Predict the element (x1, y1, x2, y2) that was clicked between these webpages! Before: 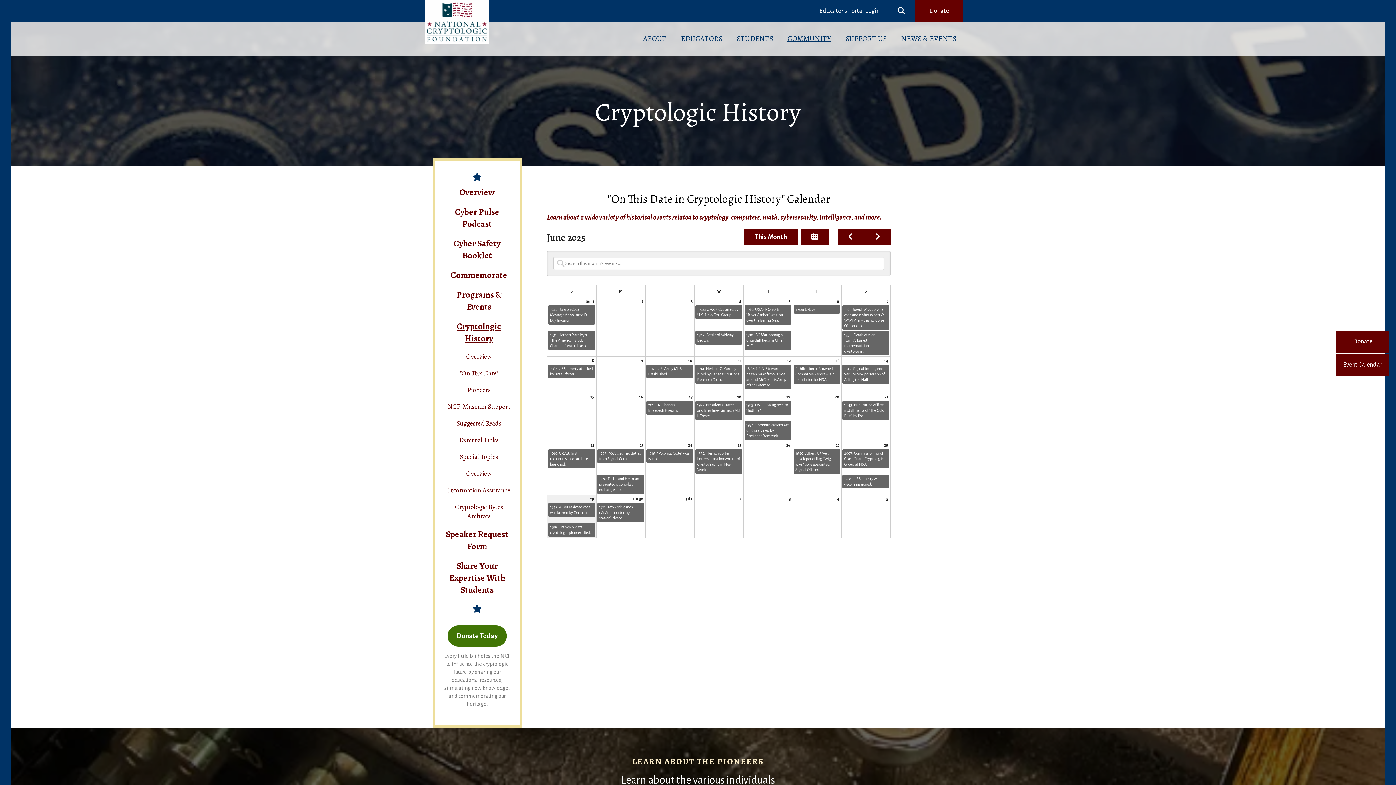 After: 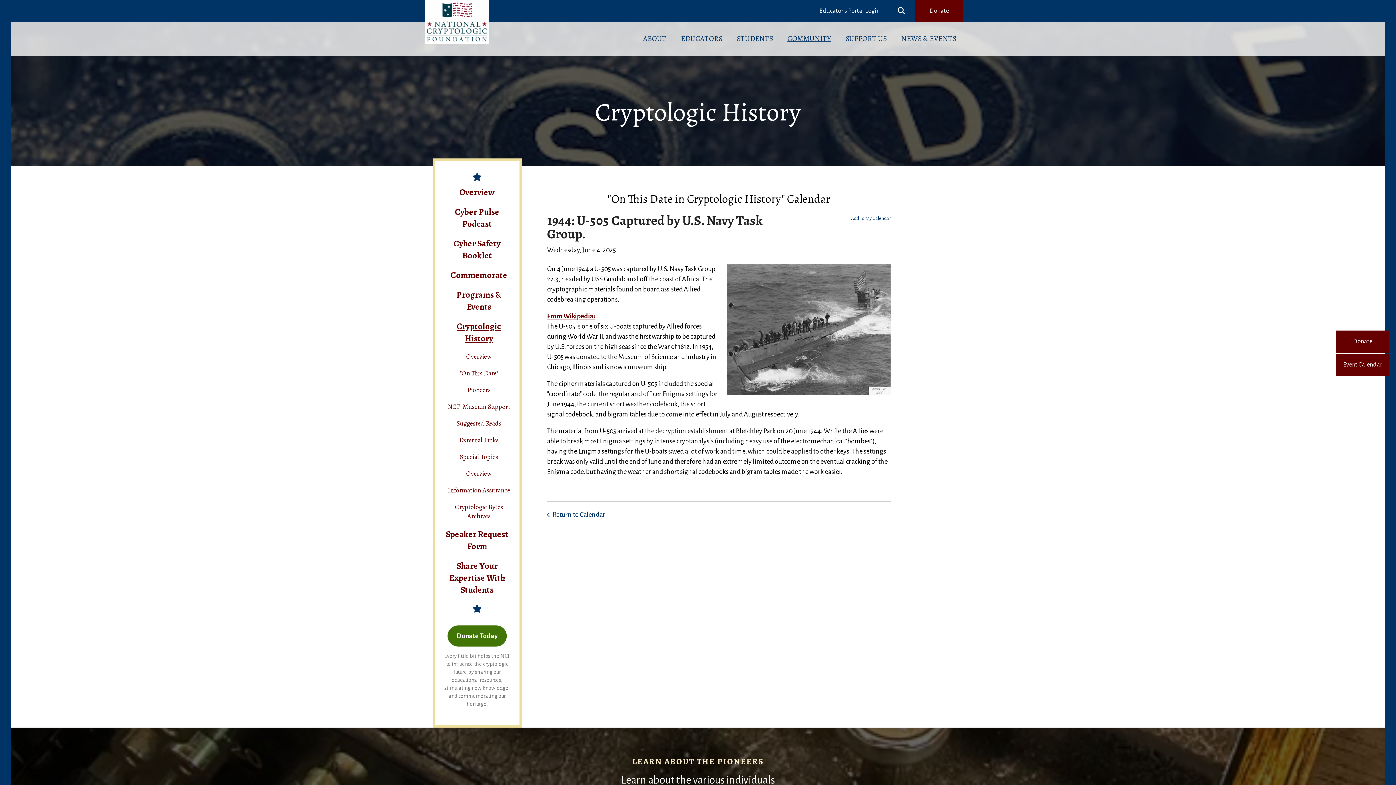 Action: bbox: (695, 305, 742, 319) label: 1944: U-505 Captured by U.S. Navy Task Group.